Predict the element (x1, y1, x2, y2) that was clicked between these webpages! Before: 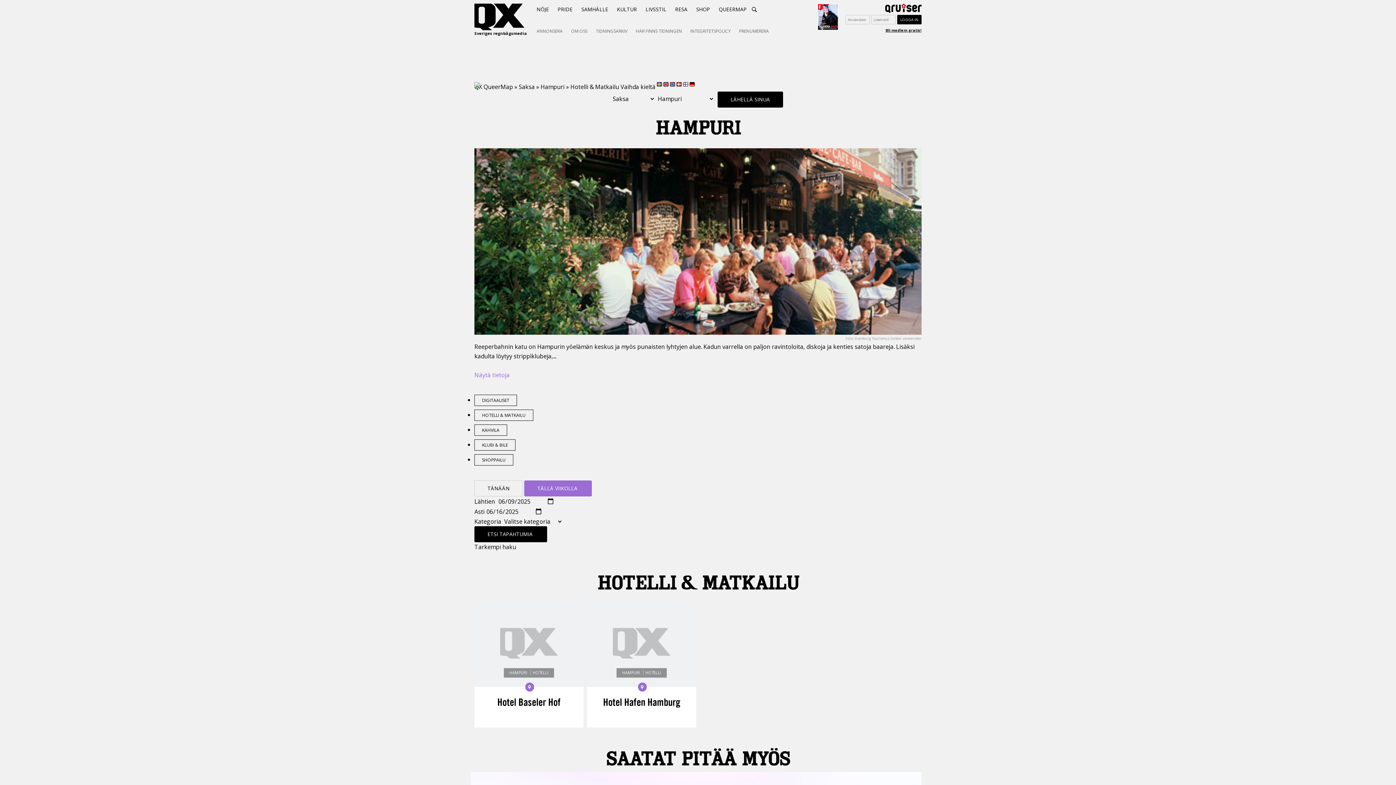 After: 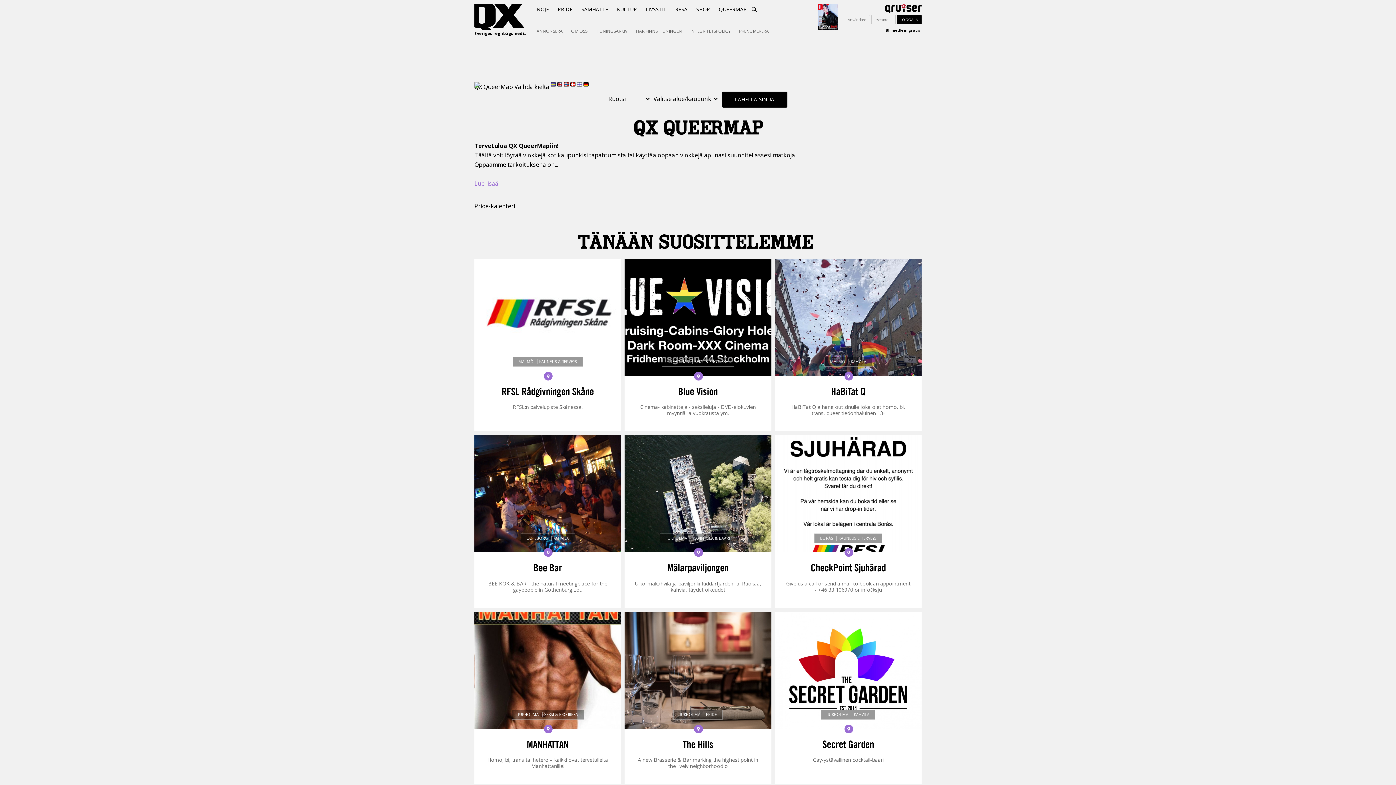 Action: bbox: (474, 82, 513, 90) label: QX QueerMap